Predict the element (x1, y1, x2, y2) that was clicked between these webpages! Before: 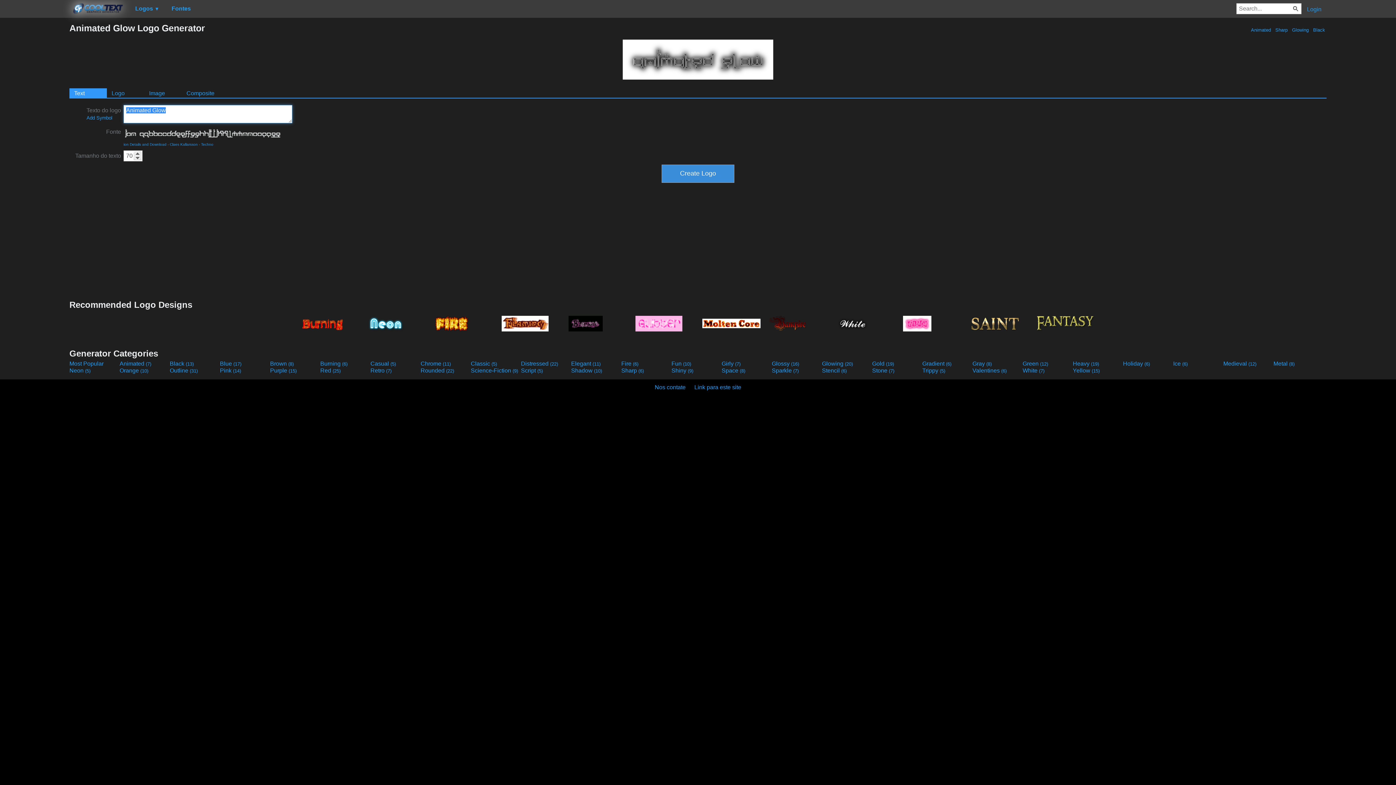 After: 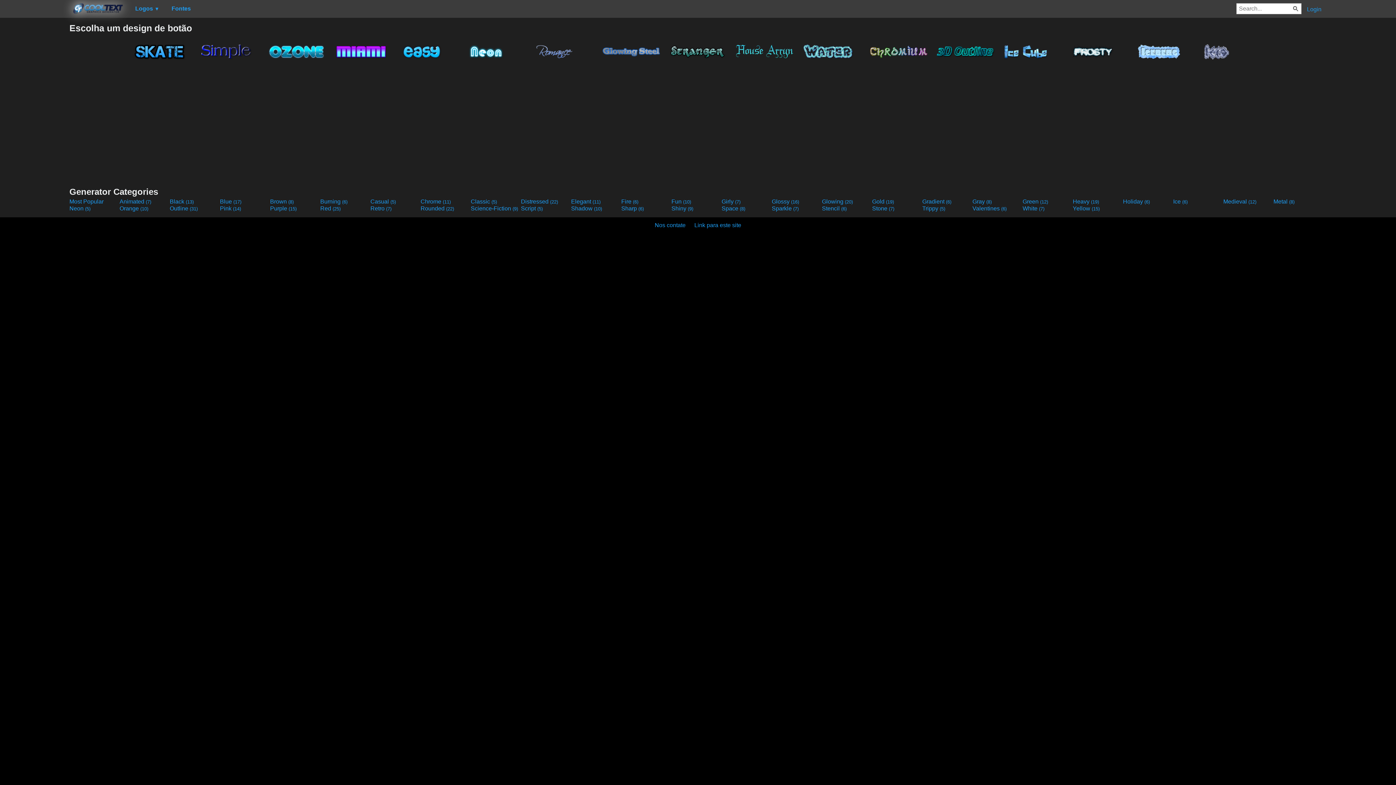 Action: bbox: (220, 360, 268, 367) label: Blue (17)